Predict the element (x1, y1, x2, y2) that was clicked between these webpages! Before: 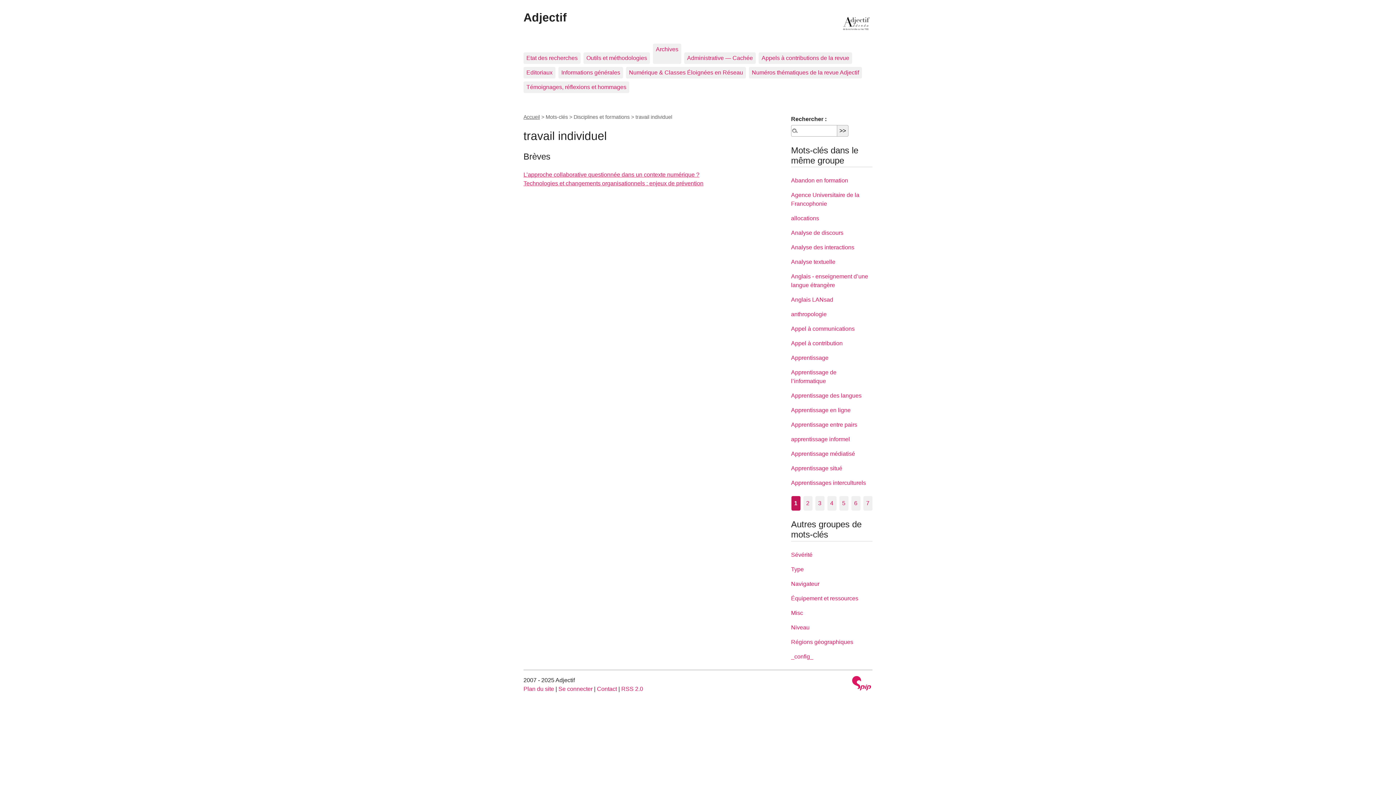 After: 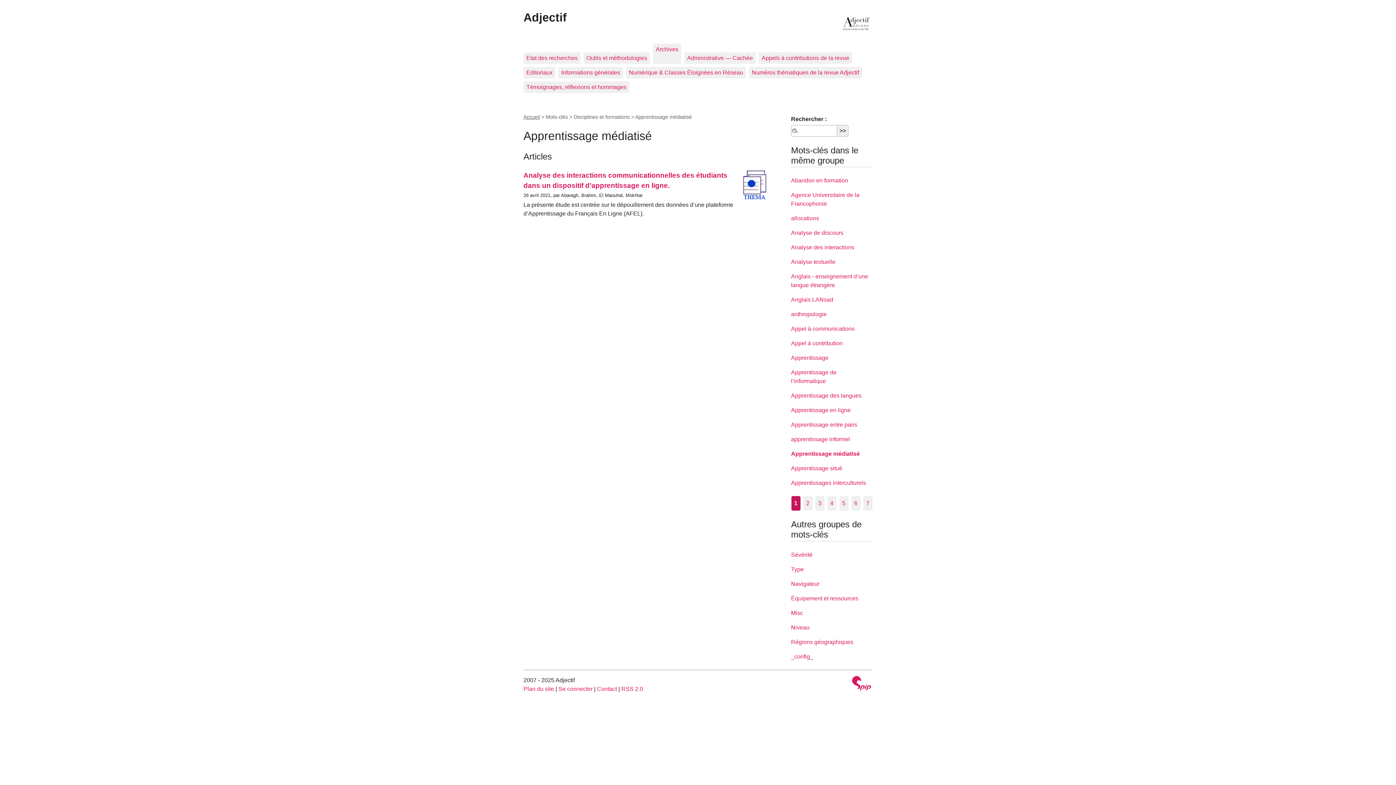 Action: bbox: (791, 451, 855, 457) label: Apprentissage médiatisé